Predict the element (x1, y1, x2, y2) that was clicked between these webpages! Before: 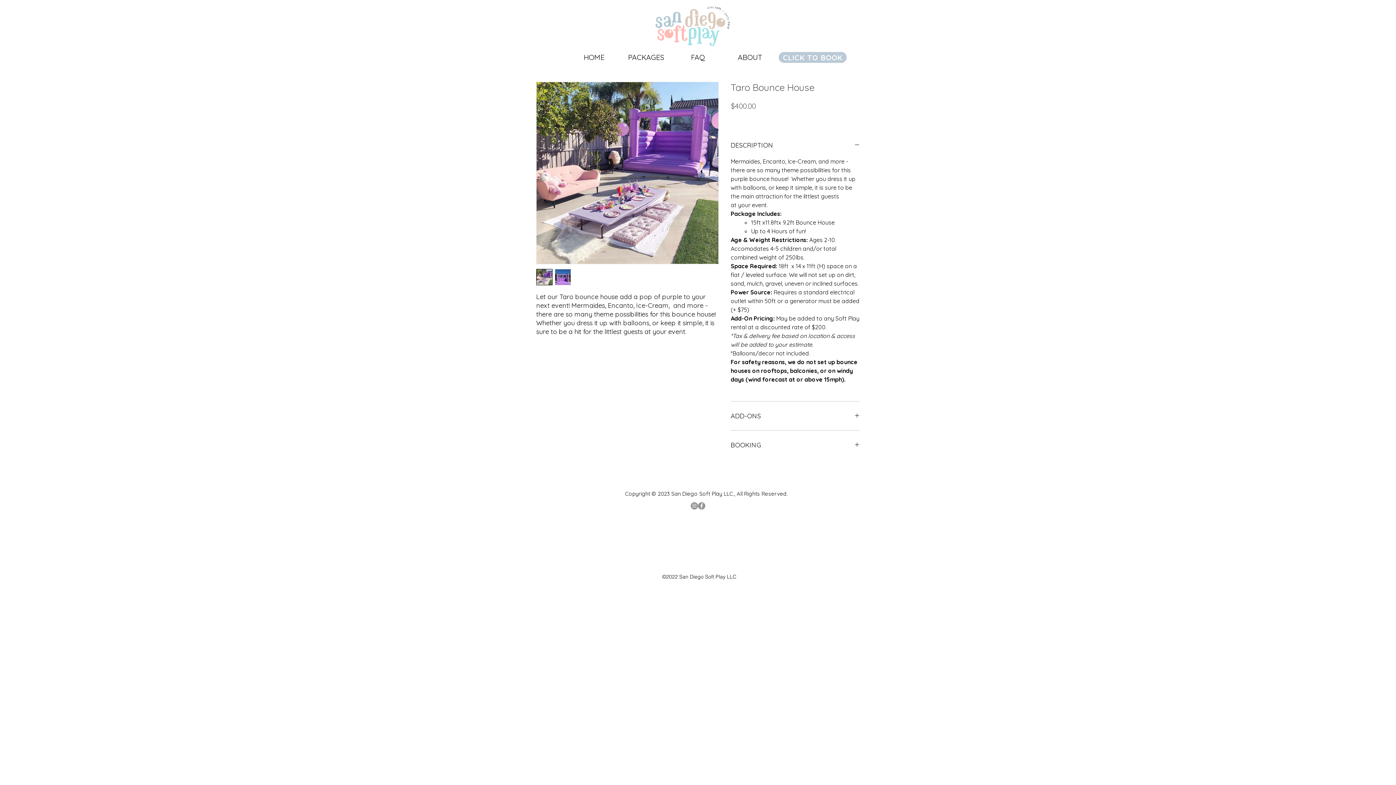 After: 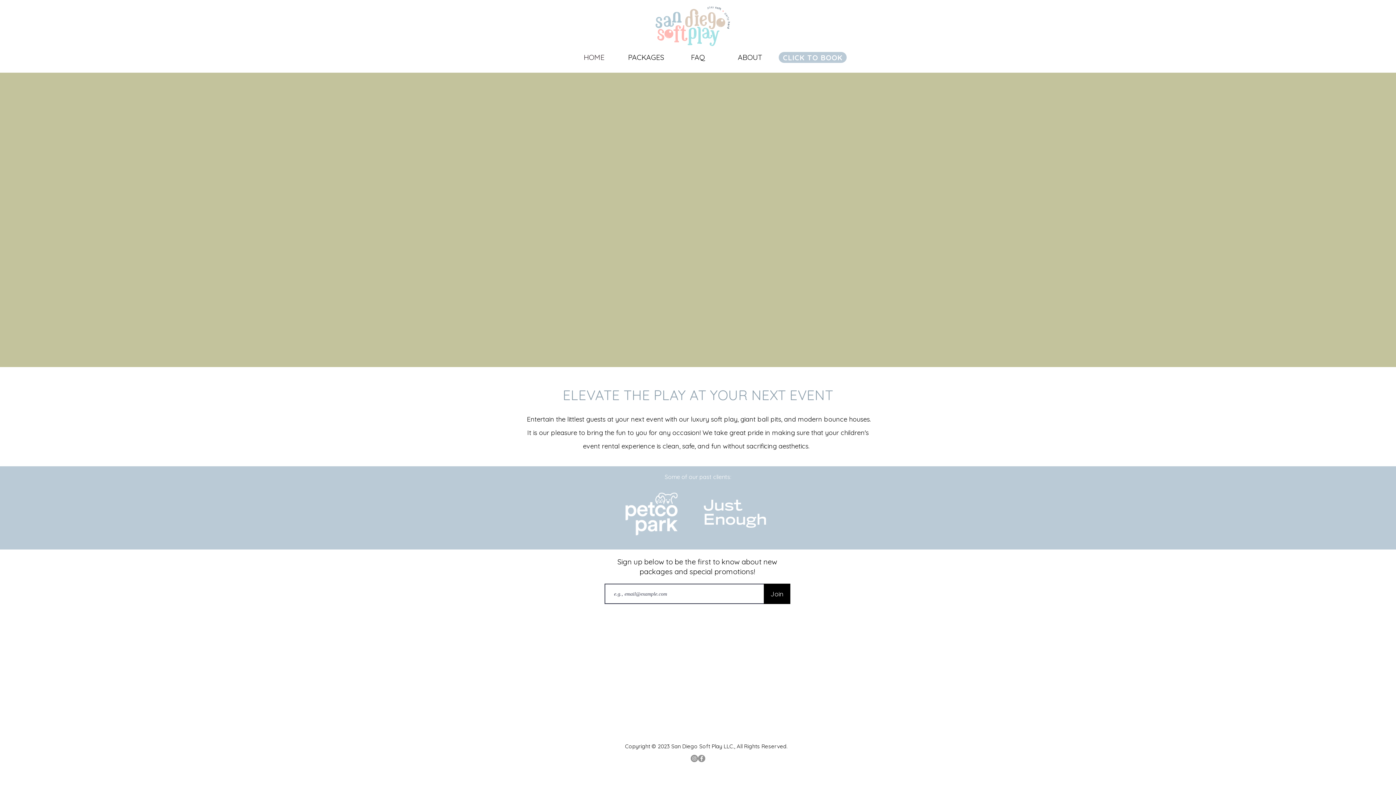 Action: bbox: (636, 0, 747, 55)